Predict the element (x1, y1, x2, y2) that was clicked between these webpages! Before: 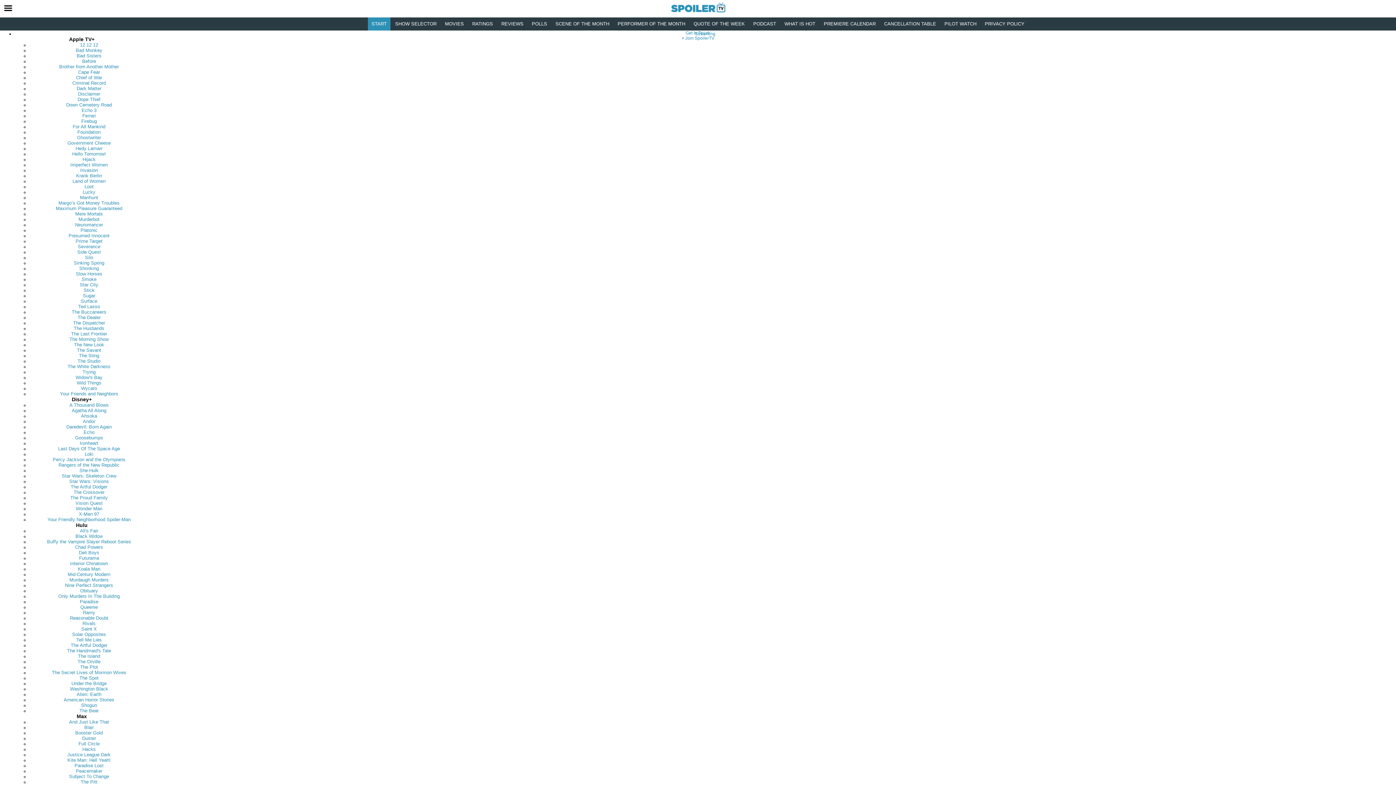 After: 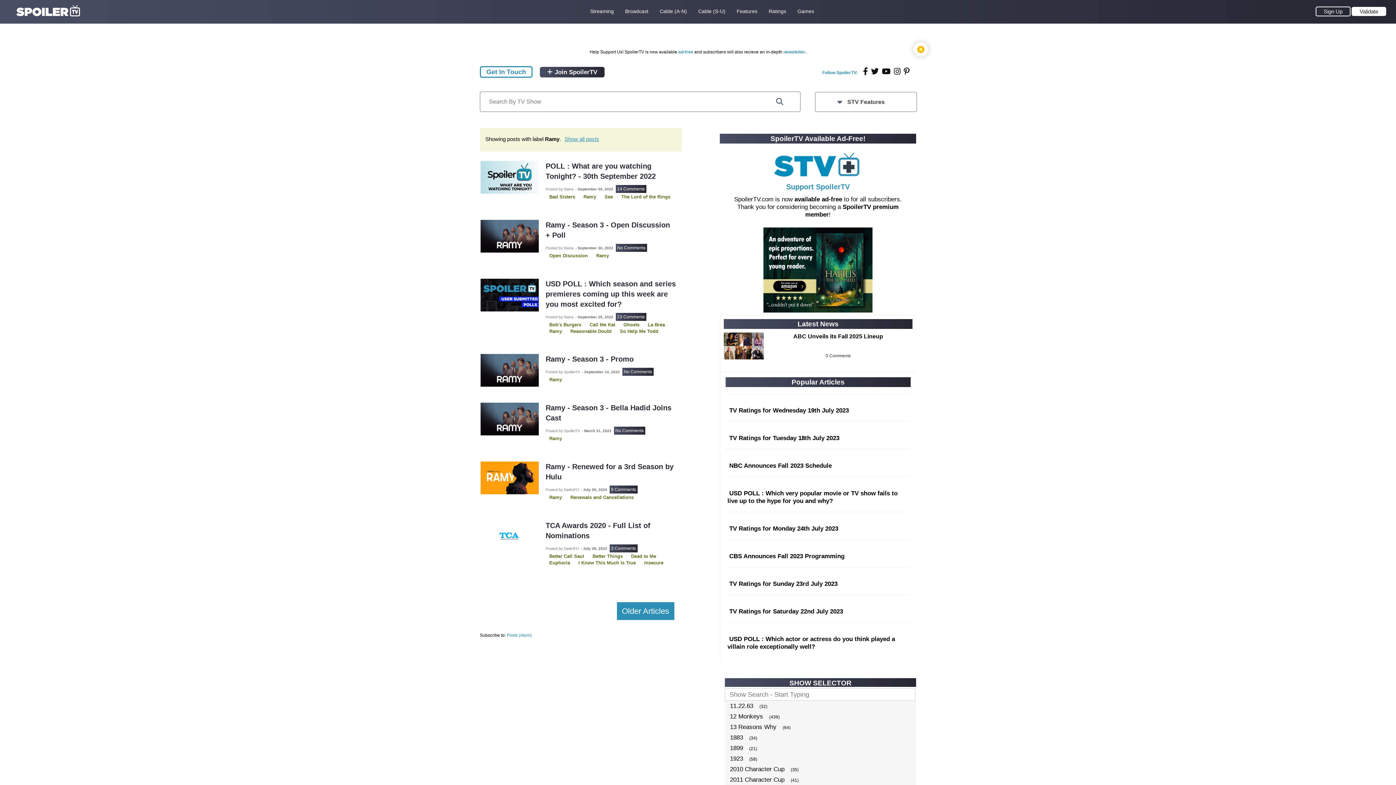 Action: label: Ramy bbox: (82, 610, 95, 615)